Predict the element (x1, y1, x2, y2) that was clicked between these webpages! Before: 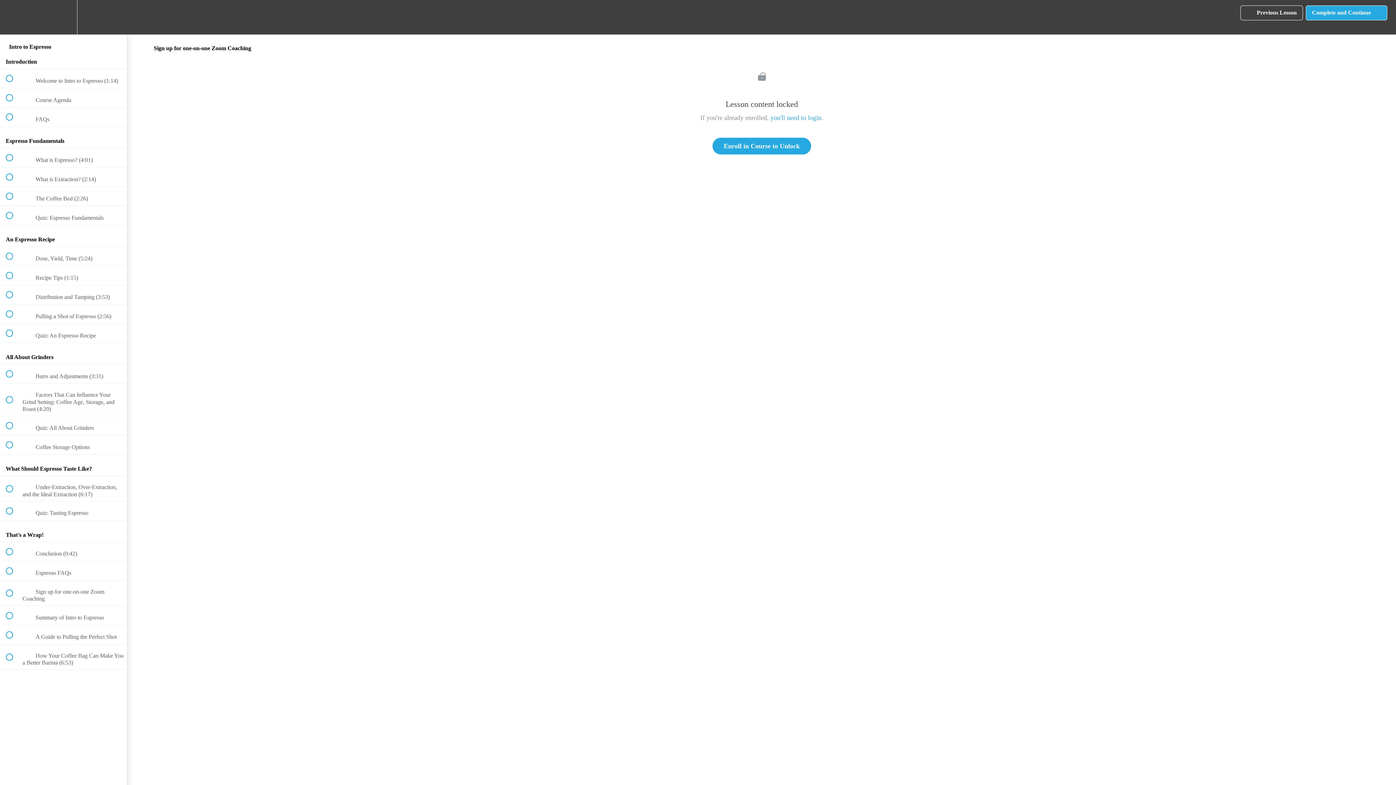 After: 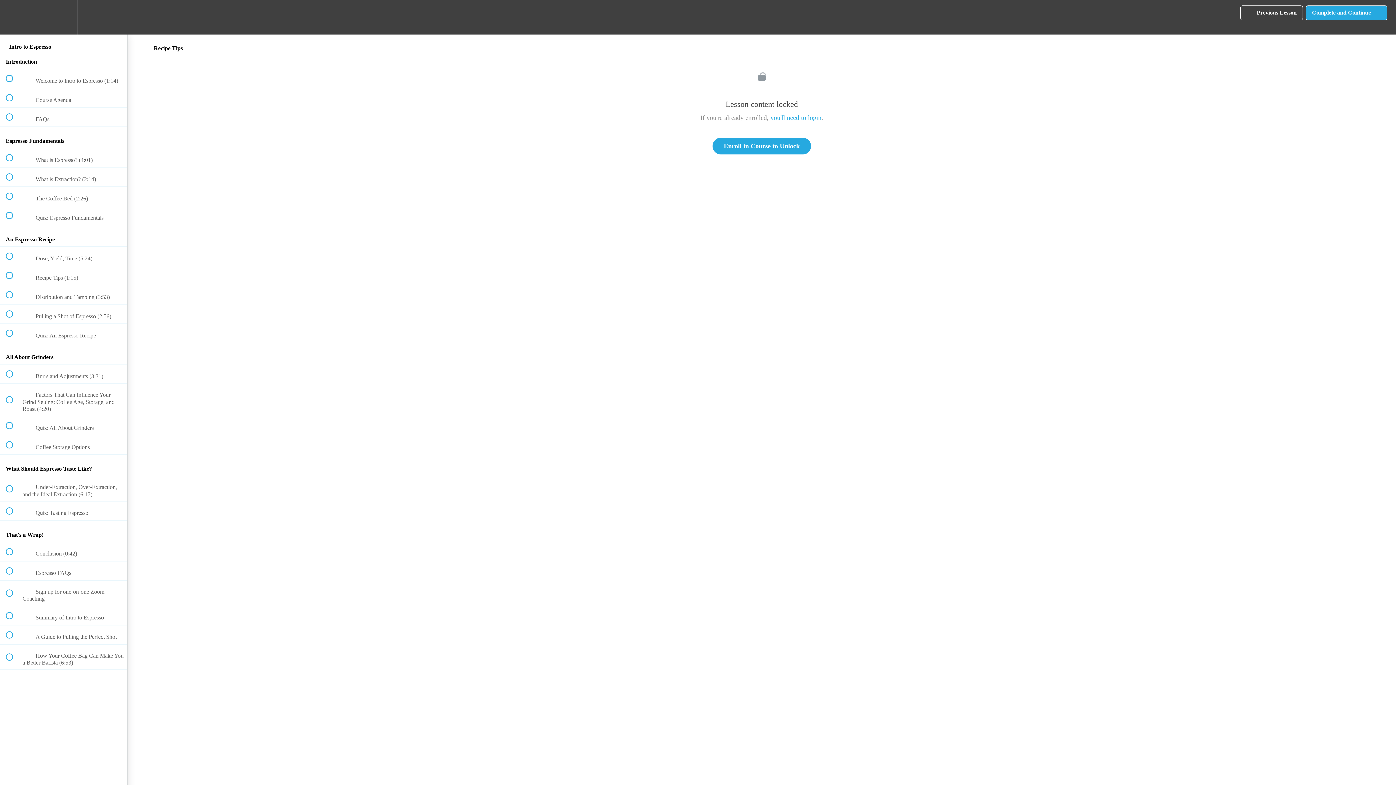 Action: label:  
 Recipe Tips (1:15) bbox: (0, 266, 127, 285)